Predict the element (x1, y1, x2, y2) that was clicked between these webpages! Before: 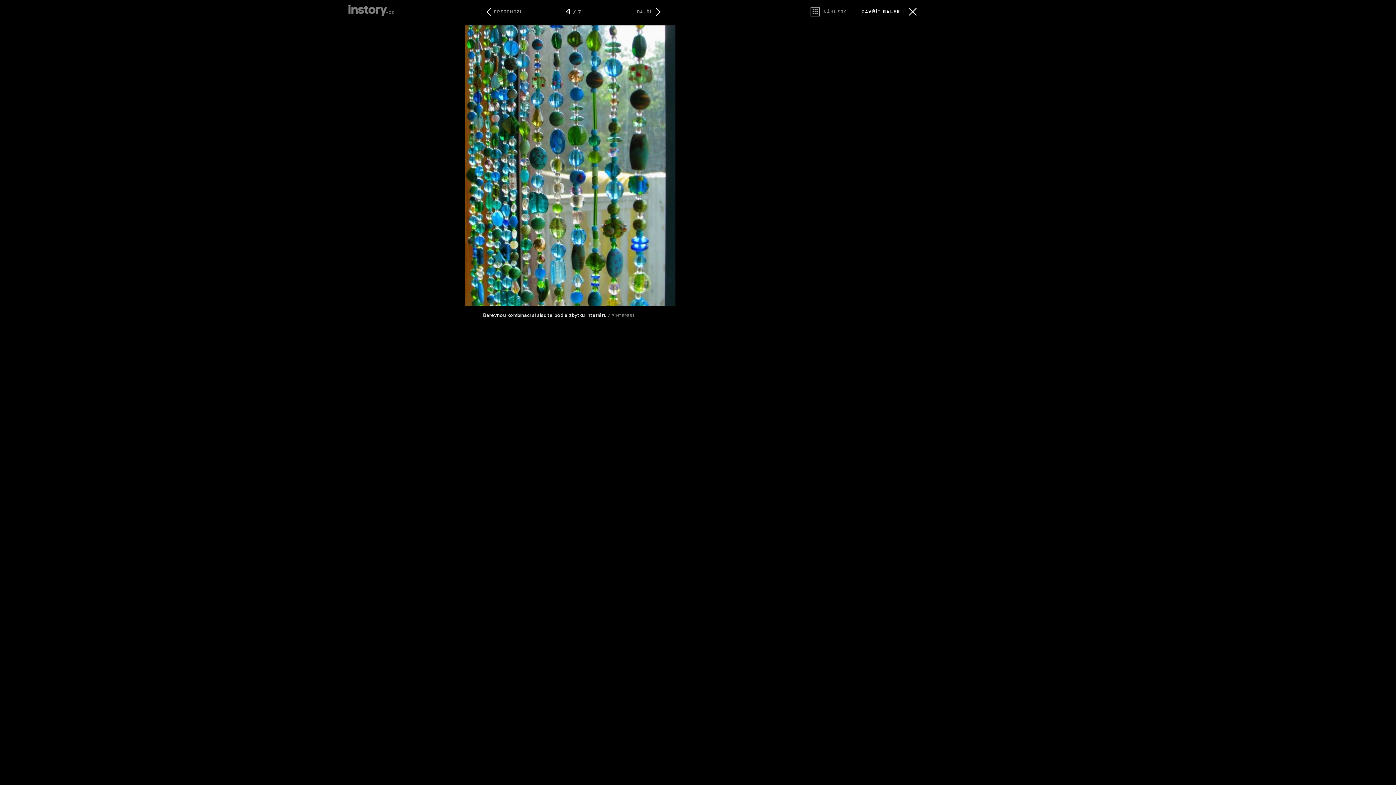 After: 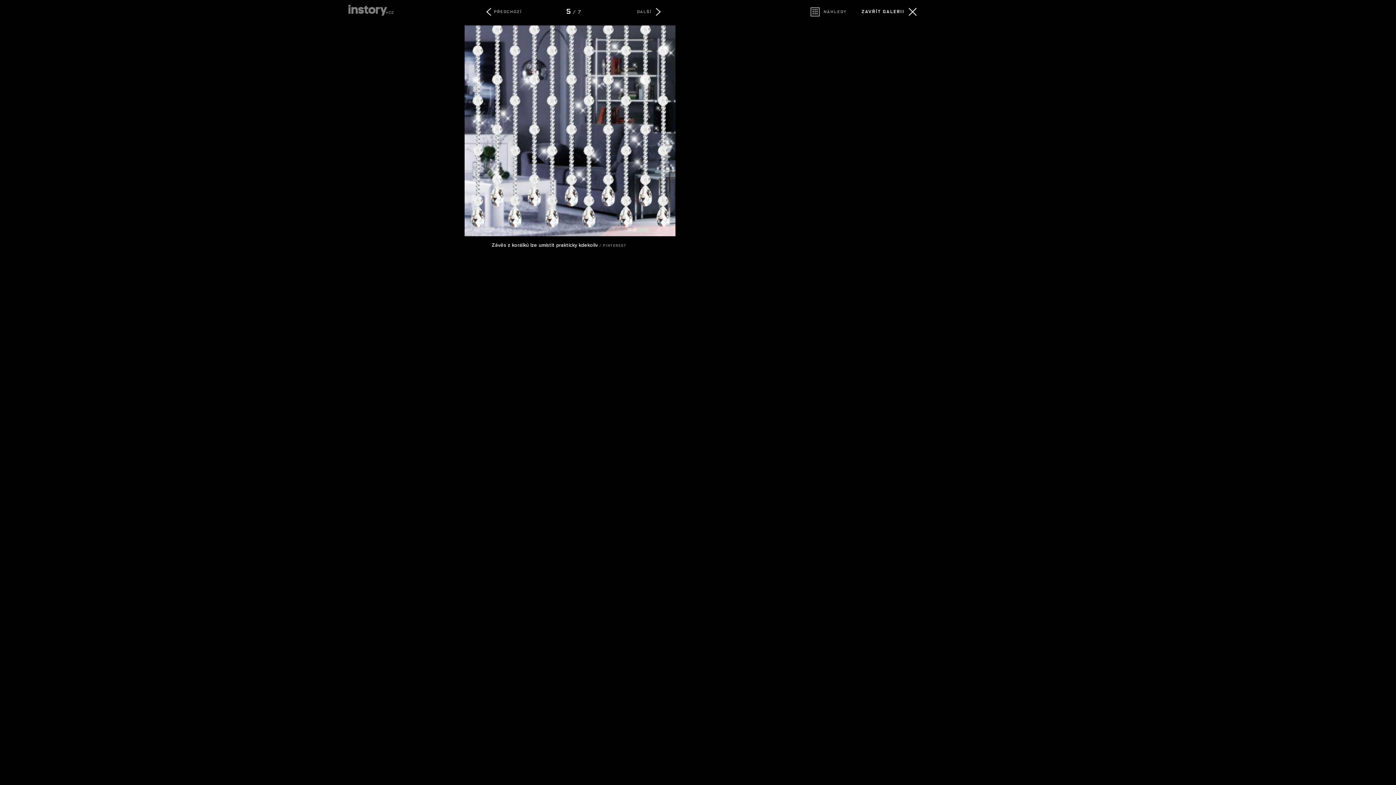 Action: bbox: (464, 301, 675, 307)